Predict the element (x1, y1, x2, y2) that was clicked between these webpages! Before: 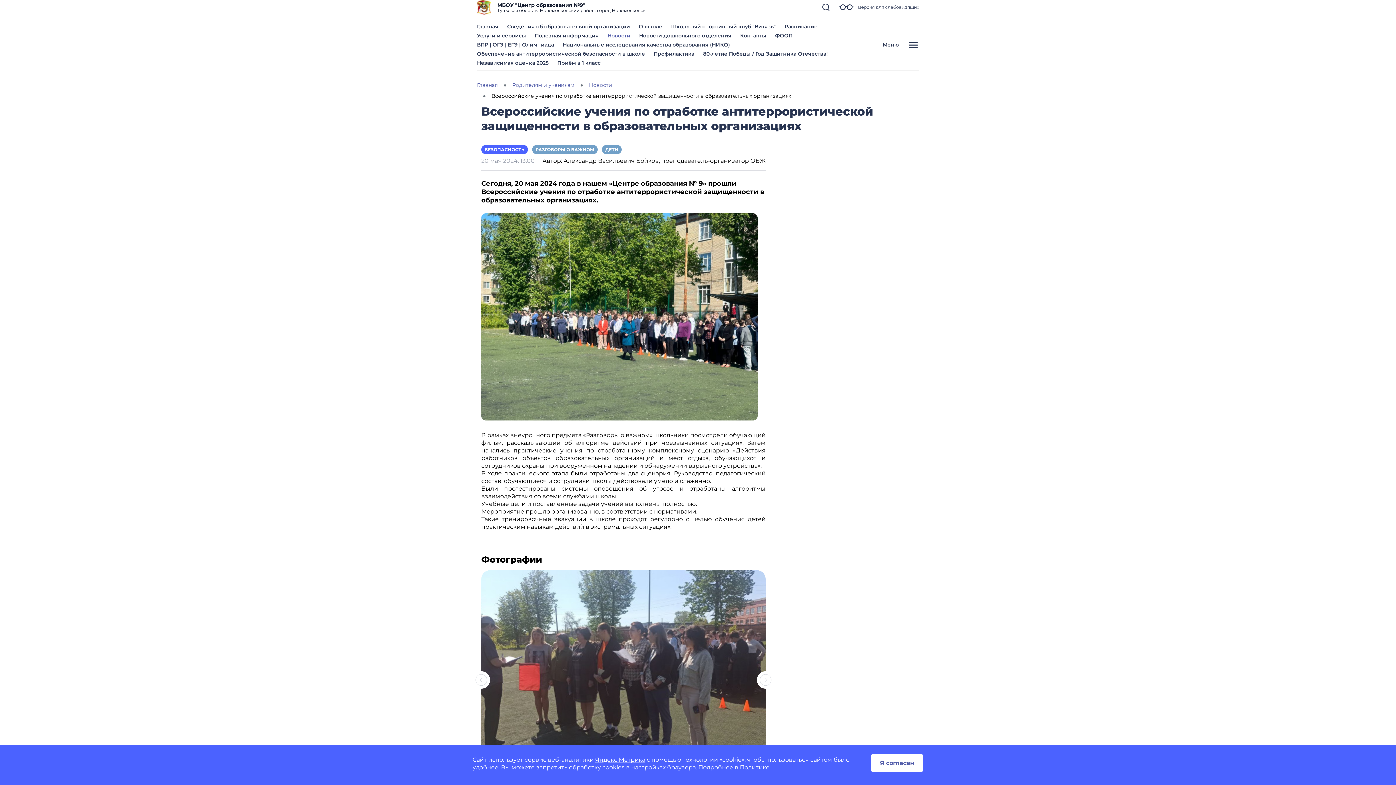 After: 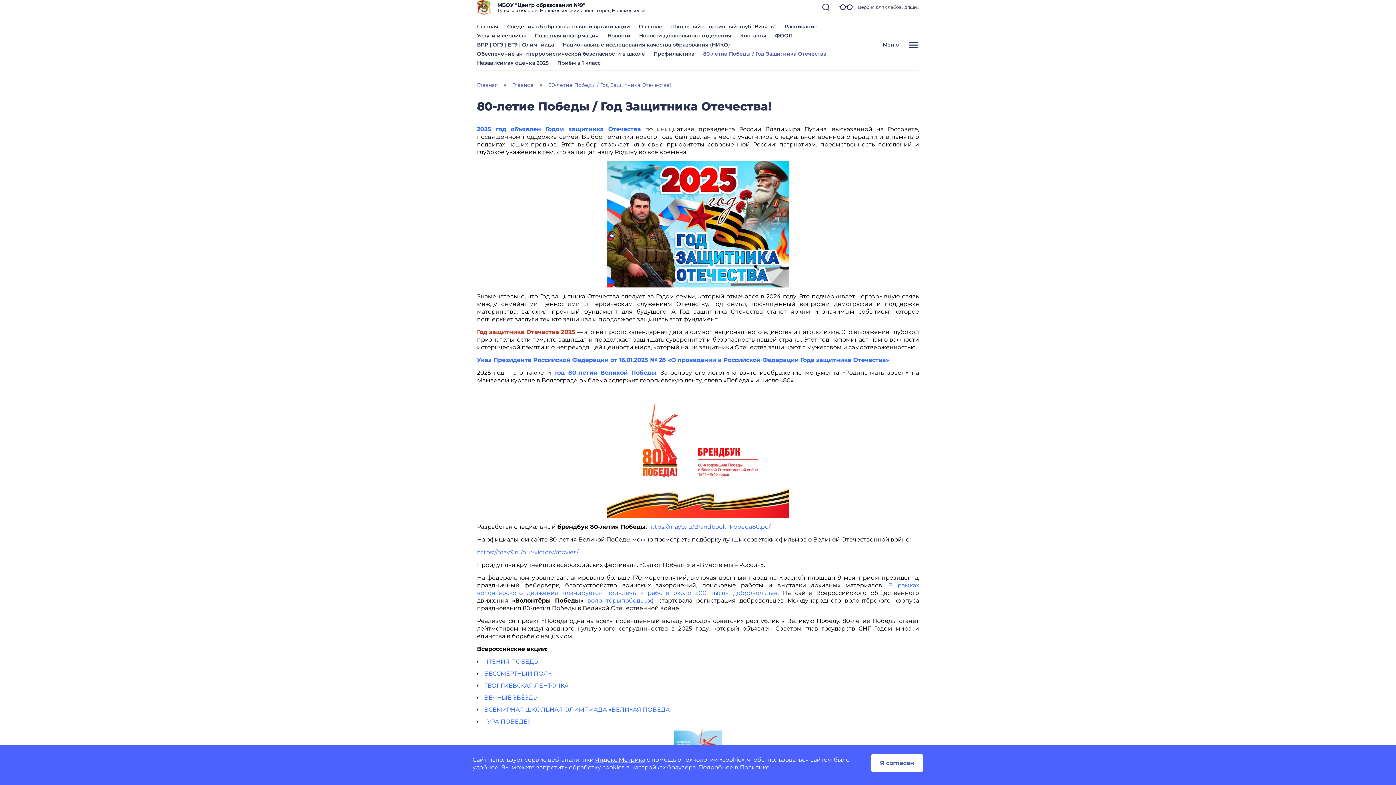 Action: bbox: (703, 50, 828, 57) label: 80-летие Победы / Год Защитника Отечества!